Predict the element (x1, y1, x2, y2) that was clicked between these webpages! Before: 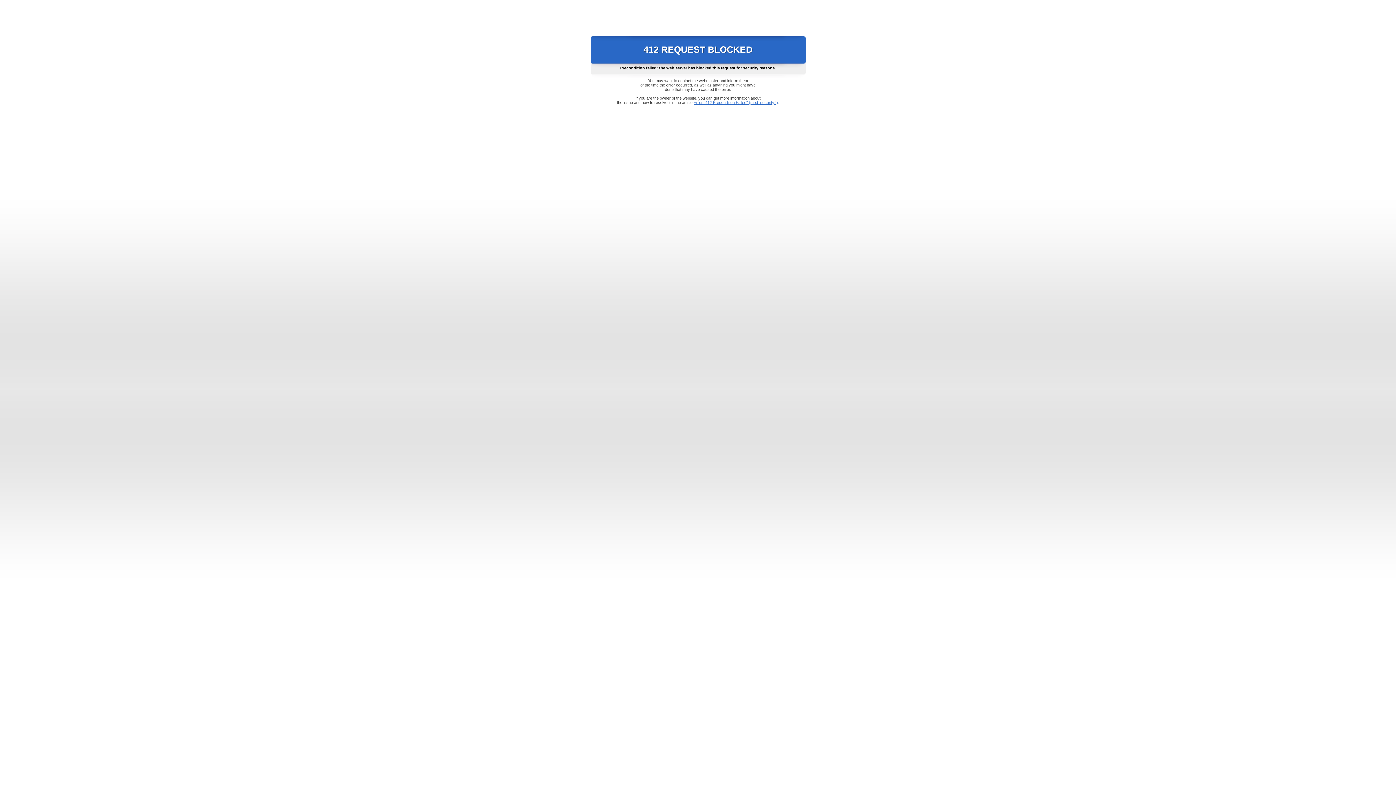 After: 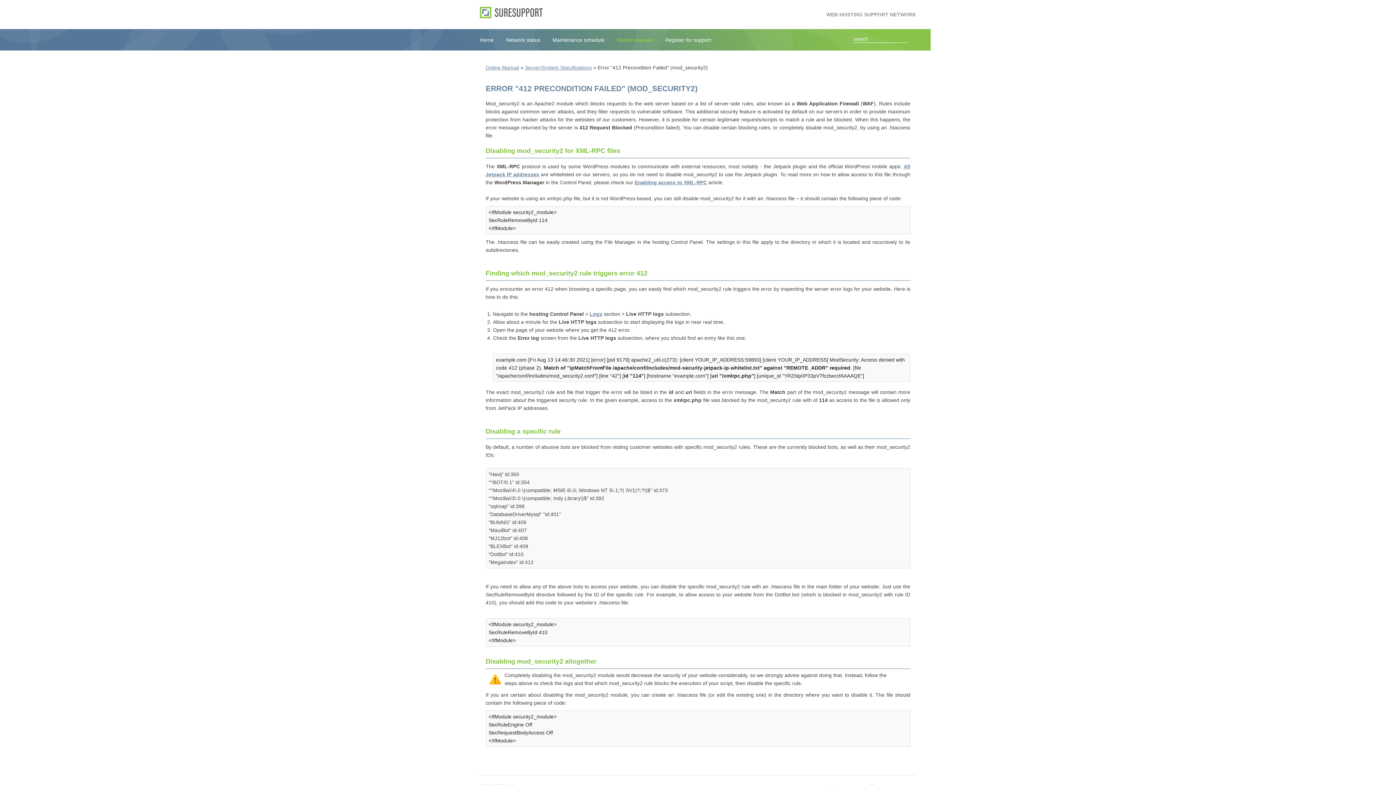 Action: bbox: (693, 100, 778, 104) label: Error "412 Precondition Failed" (mod_security2)